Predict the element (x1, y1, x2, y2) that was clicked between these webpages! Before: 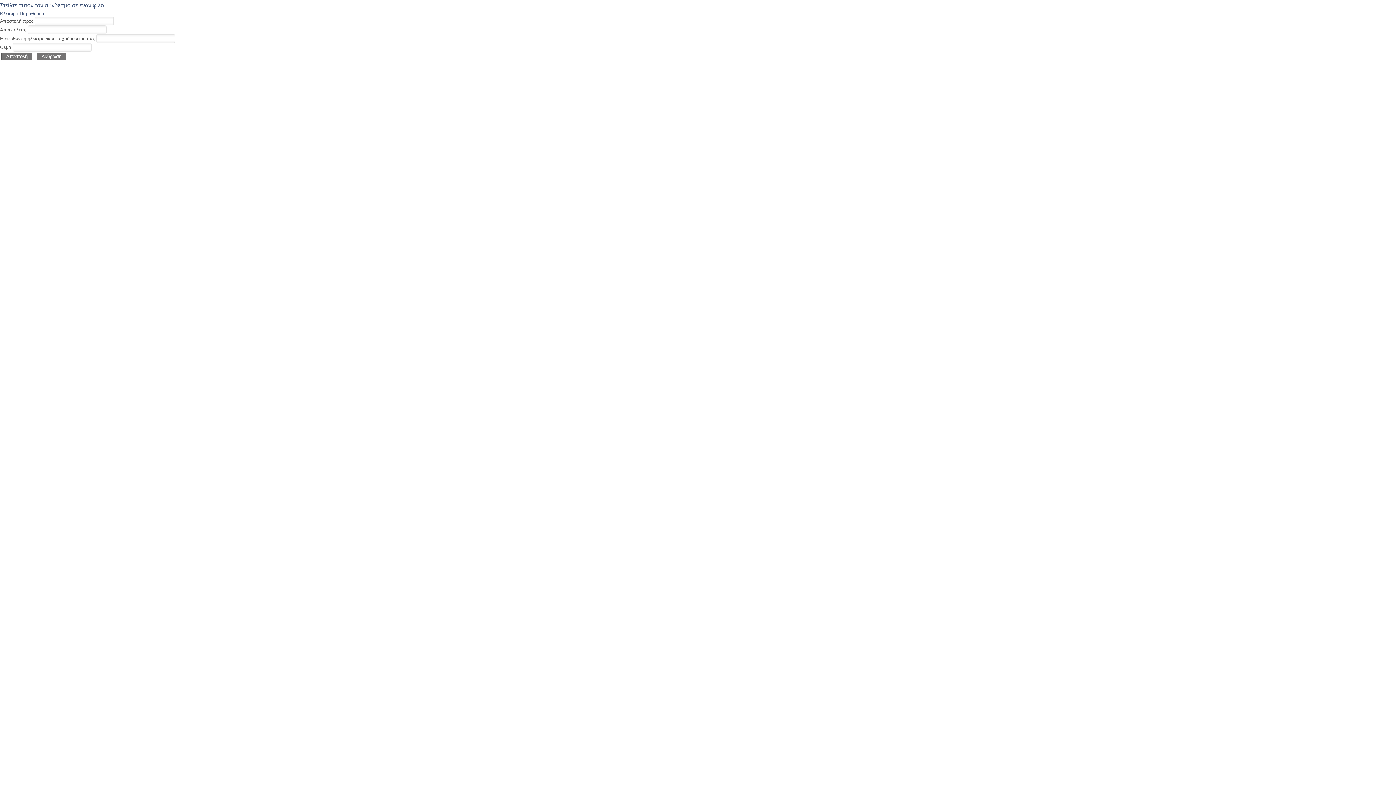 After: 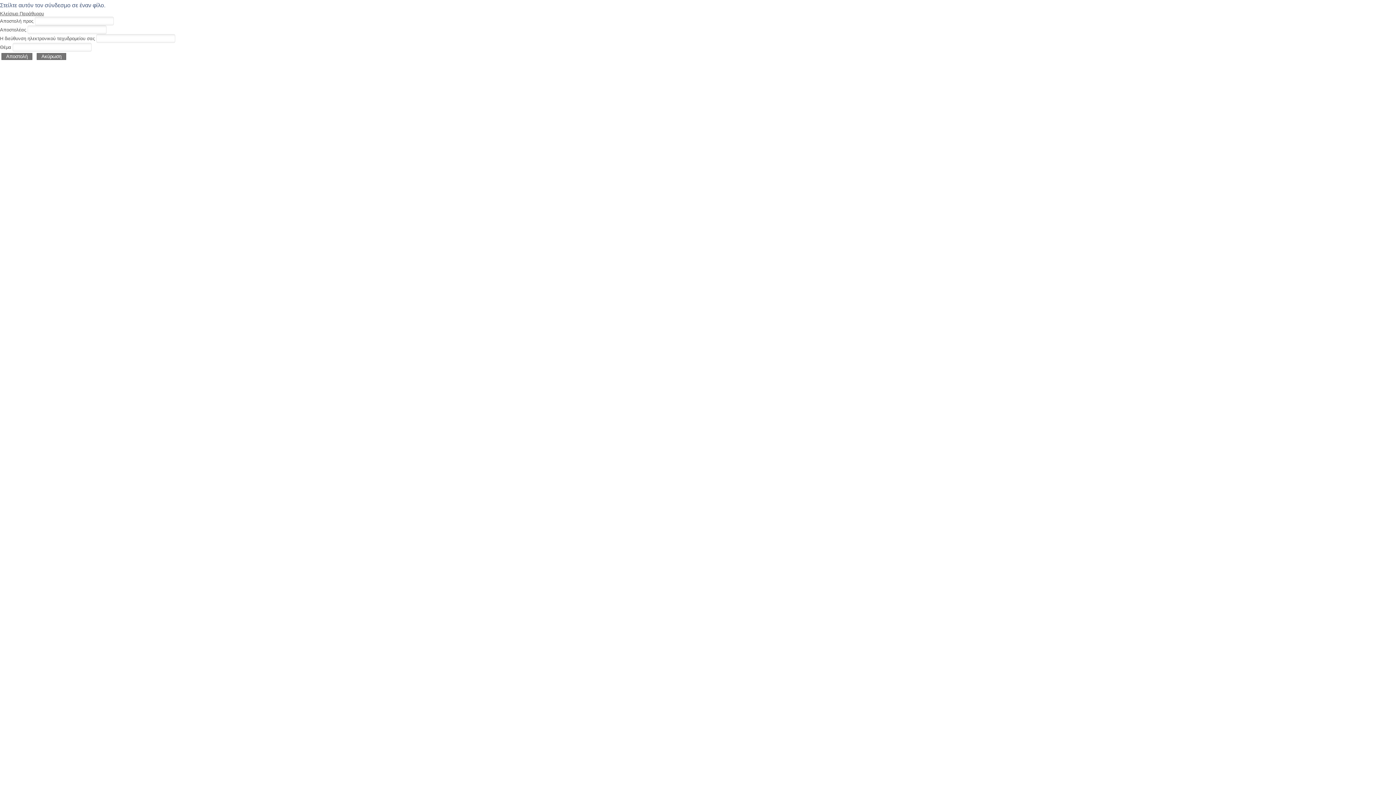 Action: label: Κλείσιμο Παράθυρου bbox: (0, 10, 44, 16)